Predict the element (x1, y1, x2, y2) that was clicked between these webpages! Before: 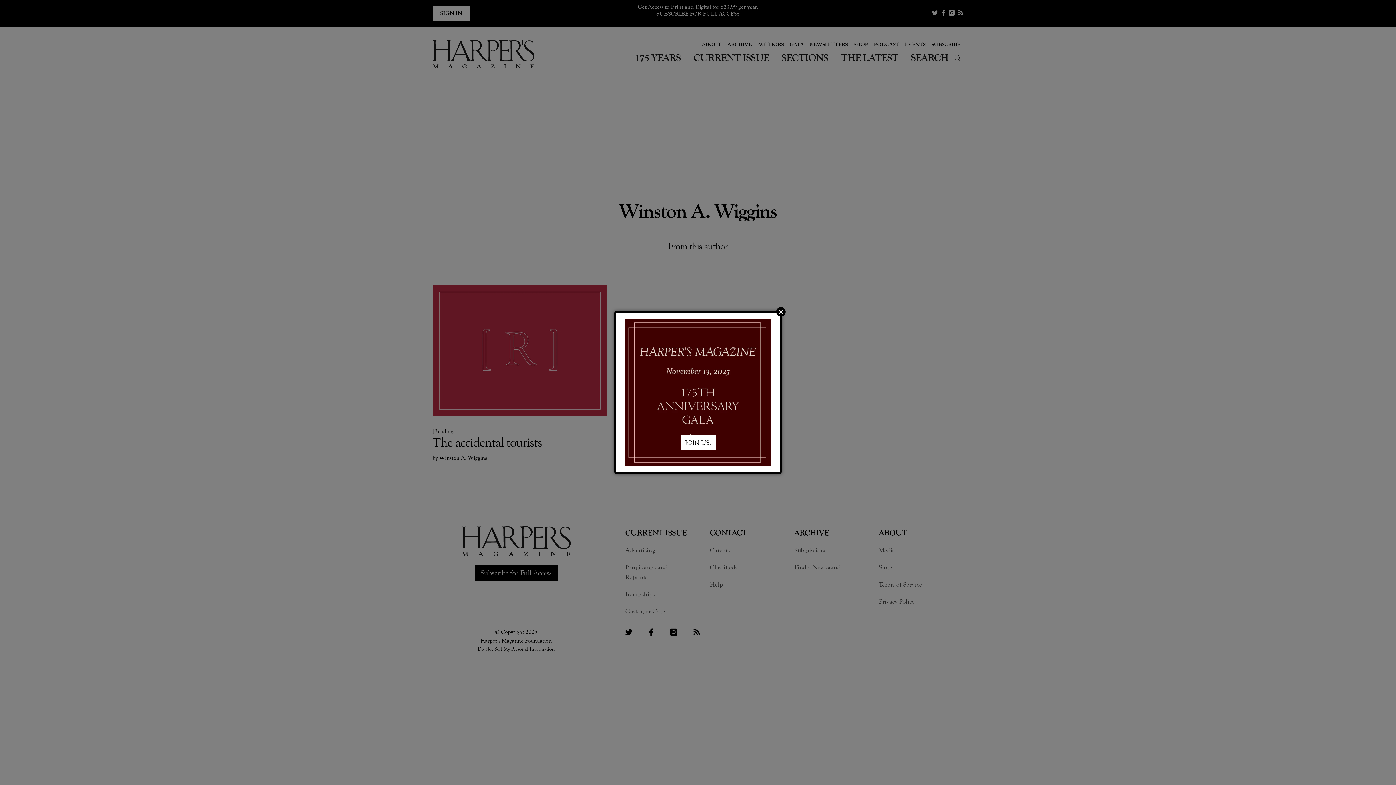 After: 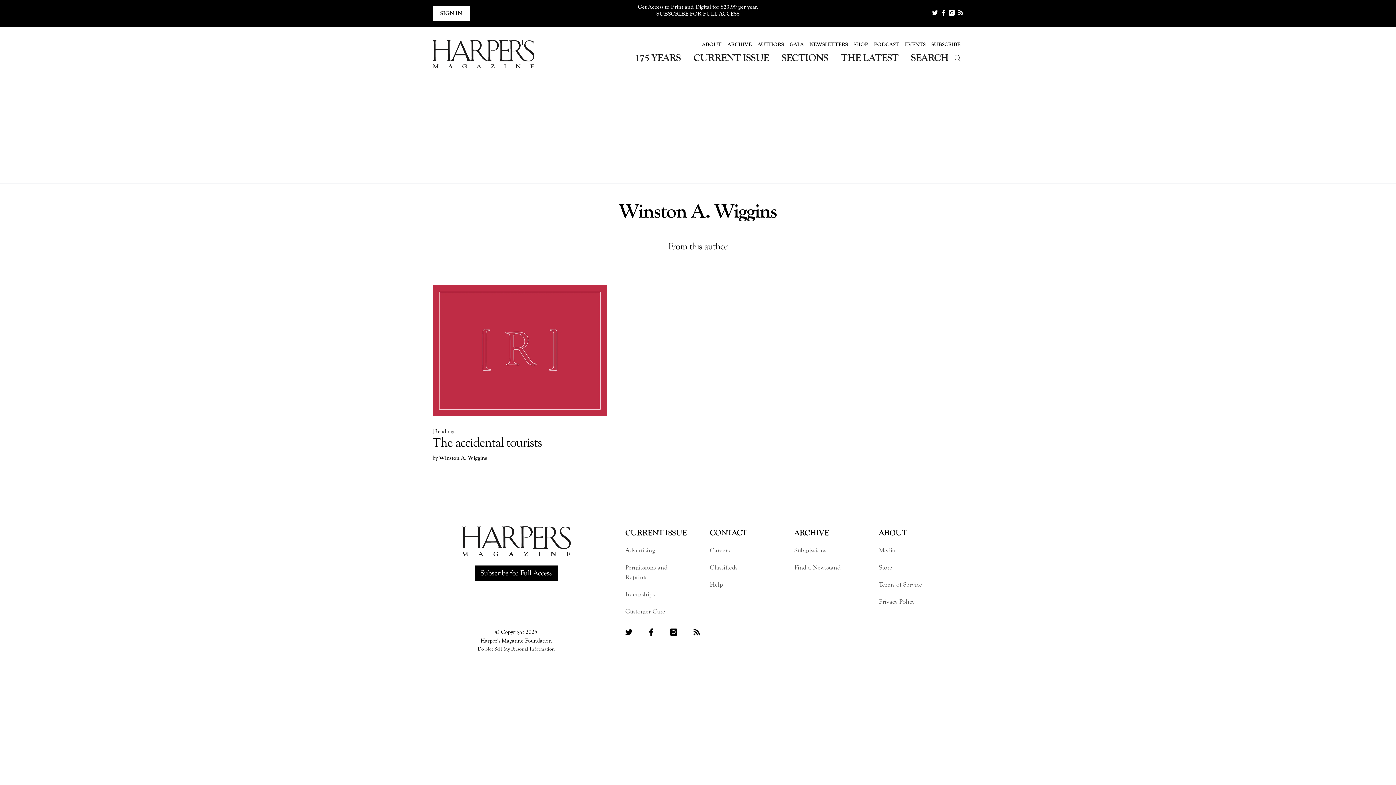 Action: label: Close bbox: (776, 307, 785, 316)